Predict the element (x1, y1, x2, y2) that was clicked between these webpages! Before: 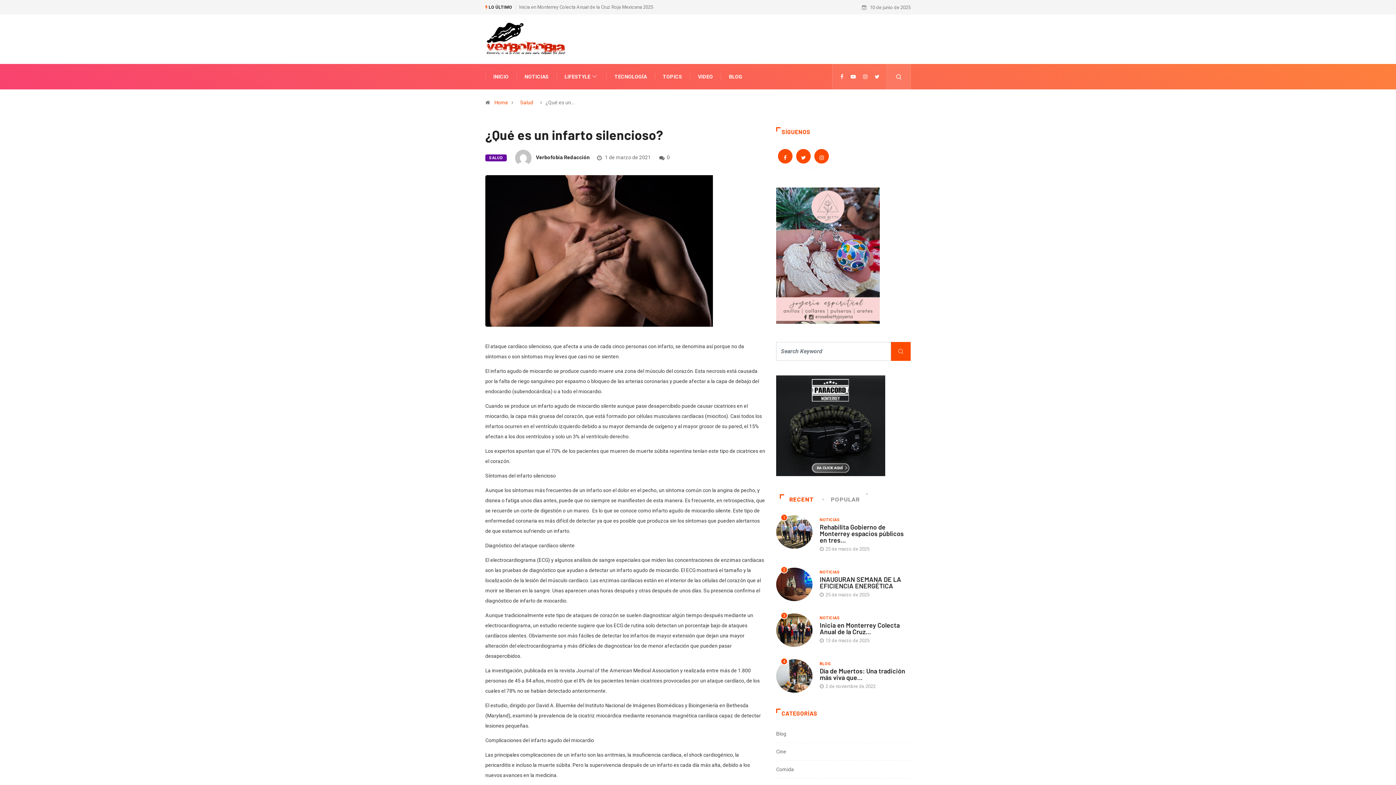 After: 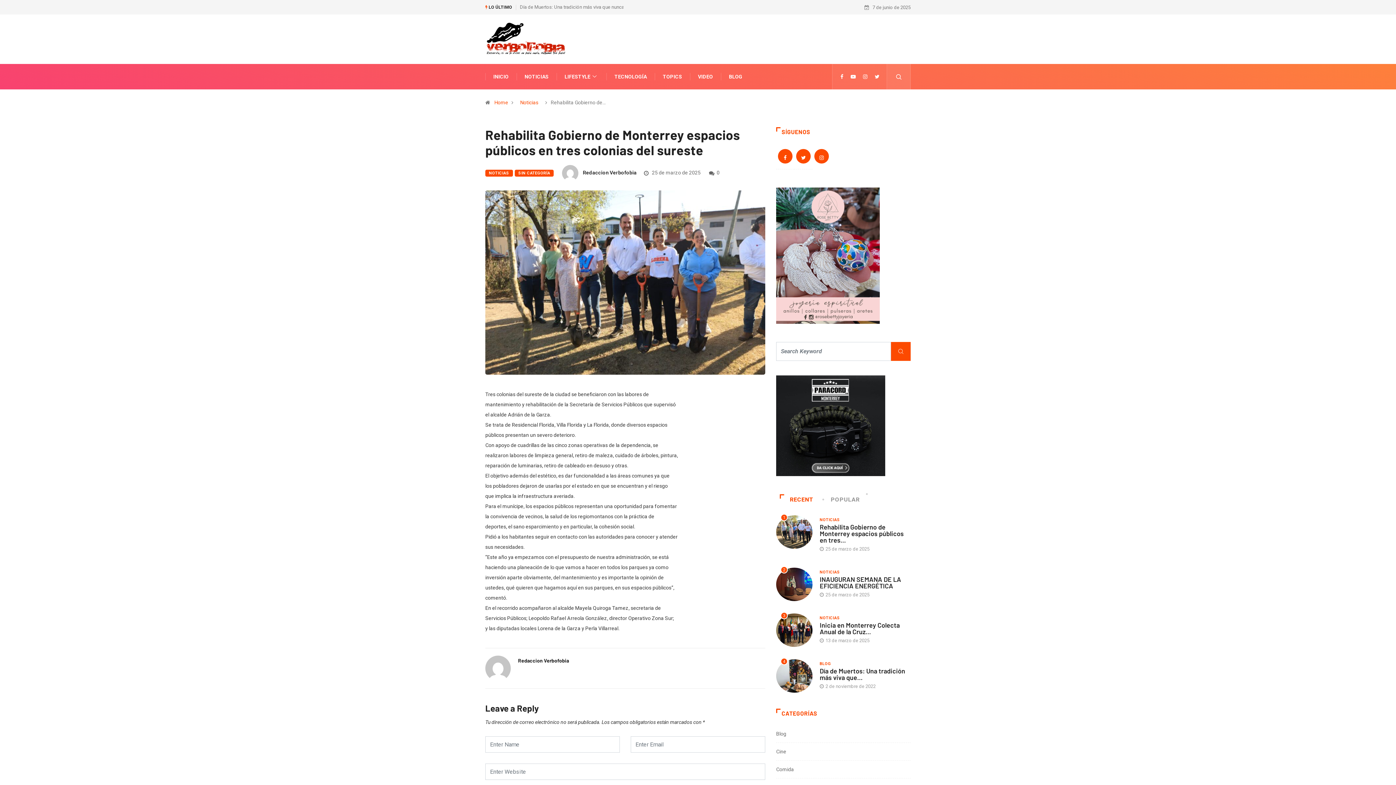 Action: bbox: (519, 4, 688, 9) label: Rehabilita Gobierno de Monterrey espacios públicos en tres colonias del sureste